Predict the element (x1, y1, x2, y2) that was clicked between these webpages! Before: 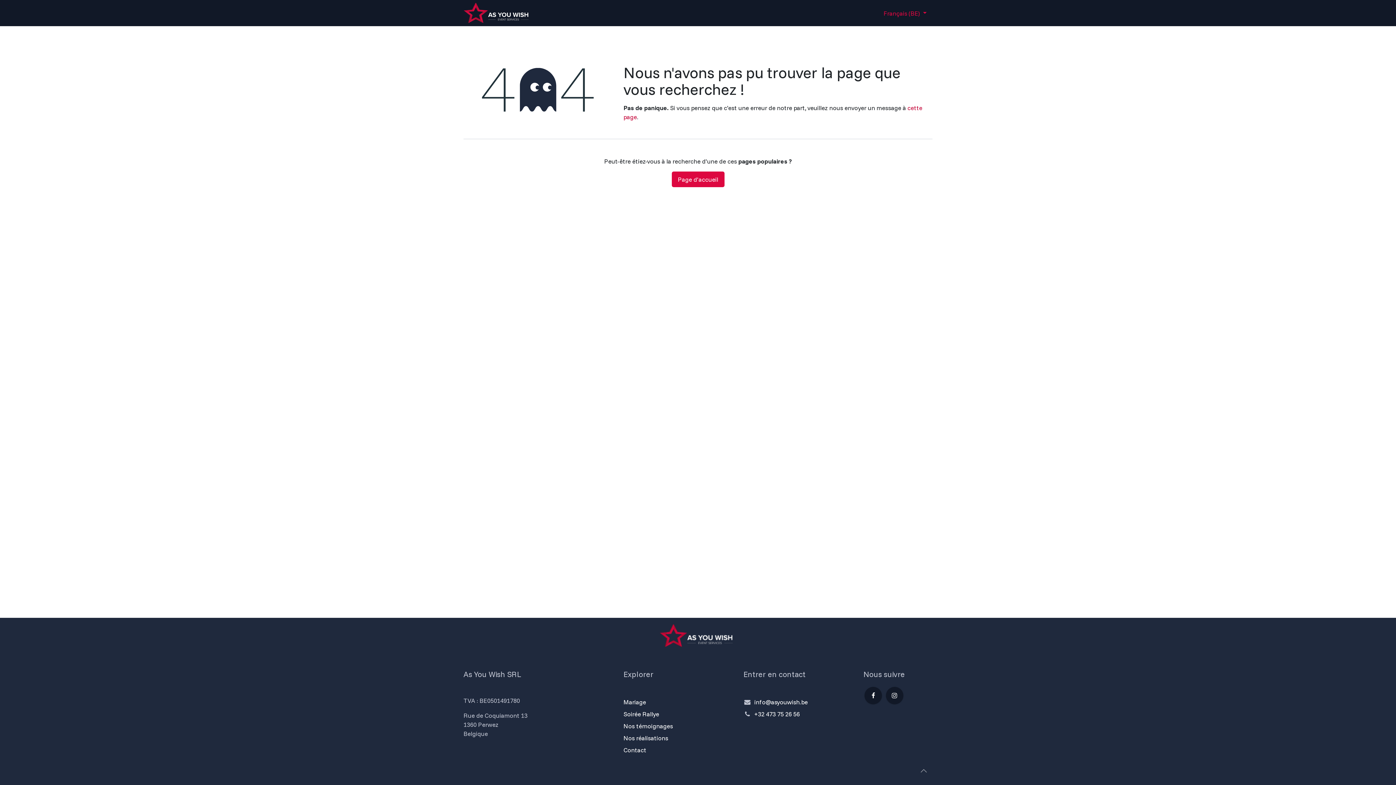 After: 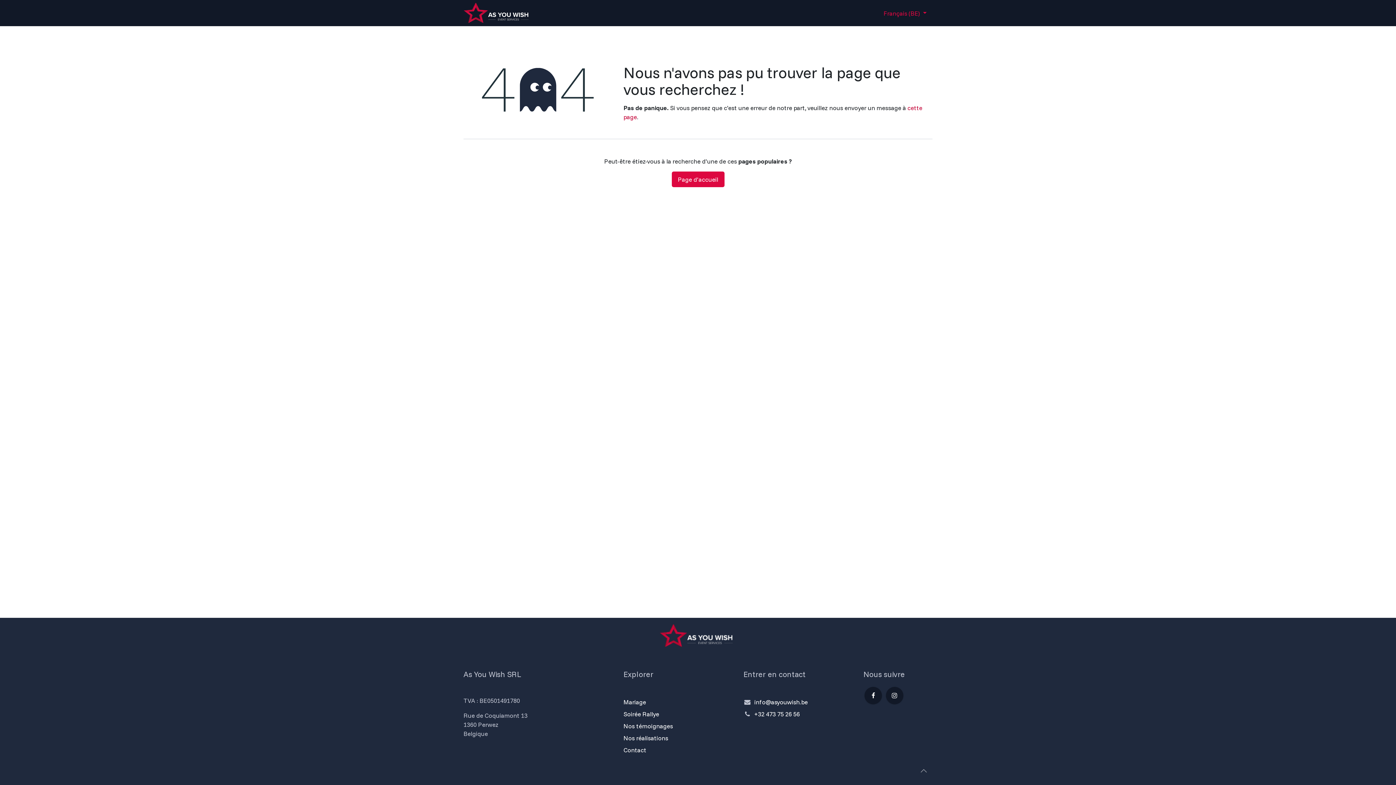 Action: bbox: (725, 5, 762, 20) label: À propos 